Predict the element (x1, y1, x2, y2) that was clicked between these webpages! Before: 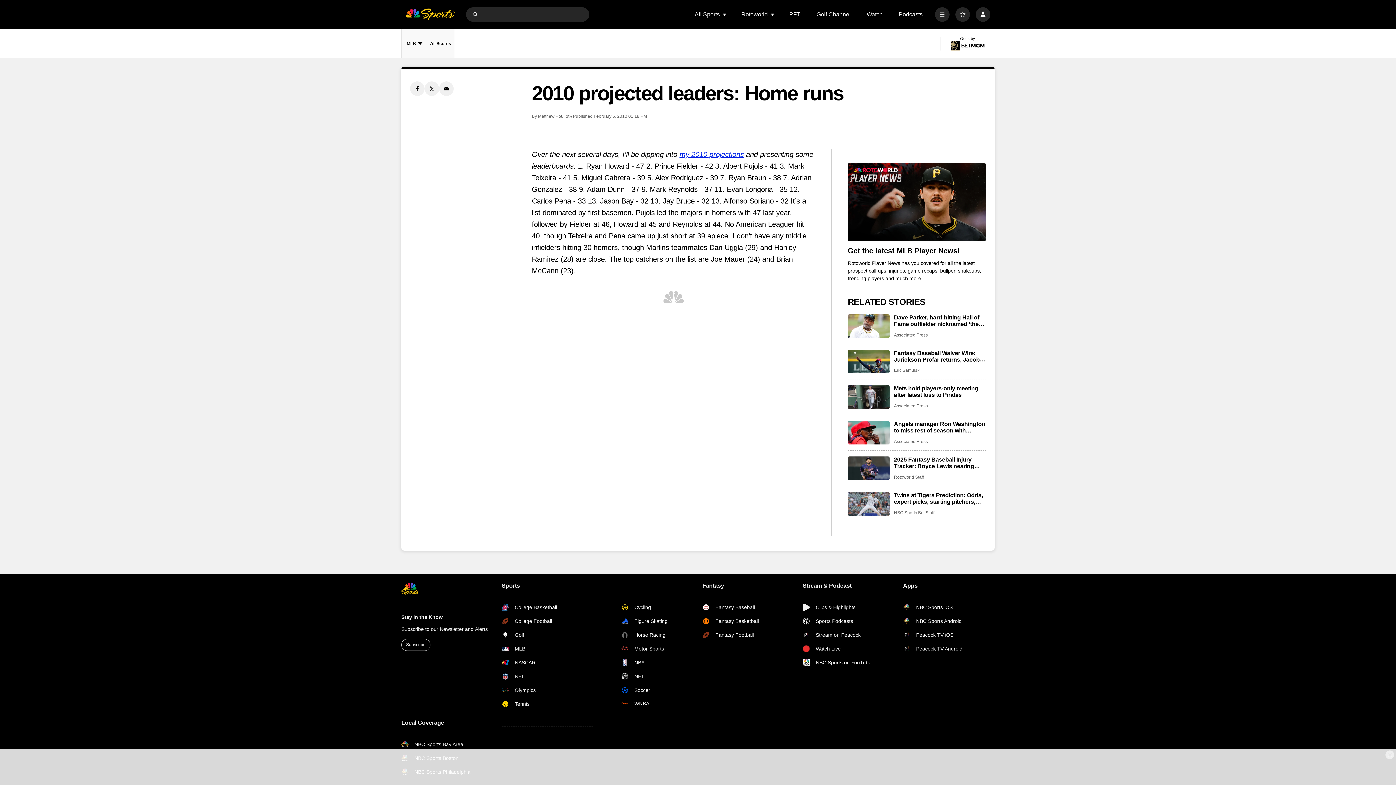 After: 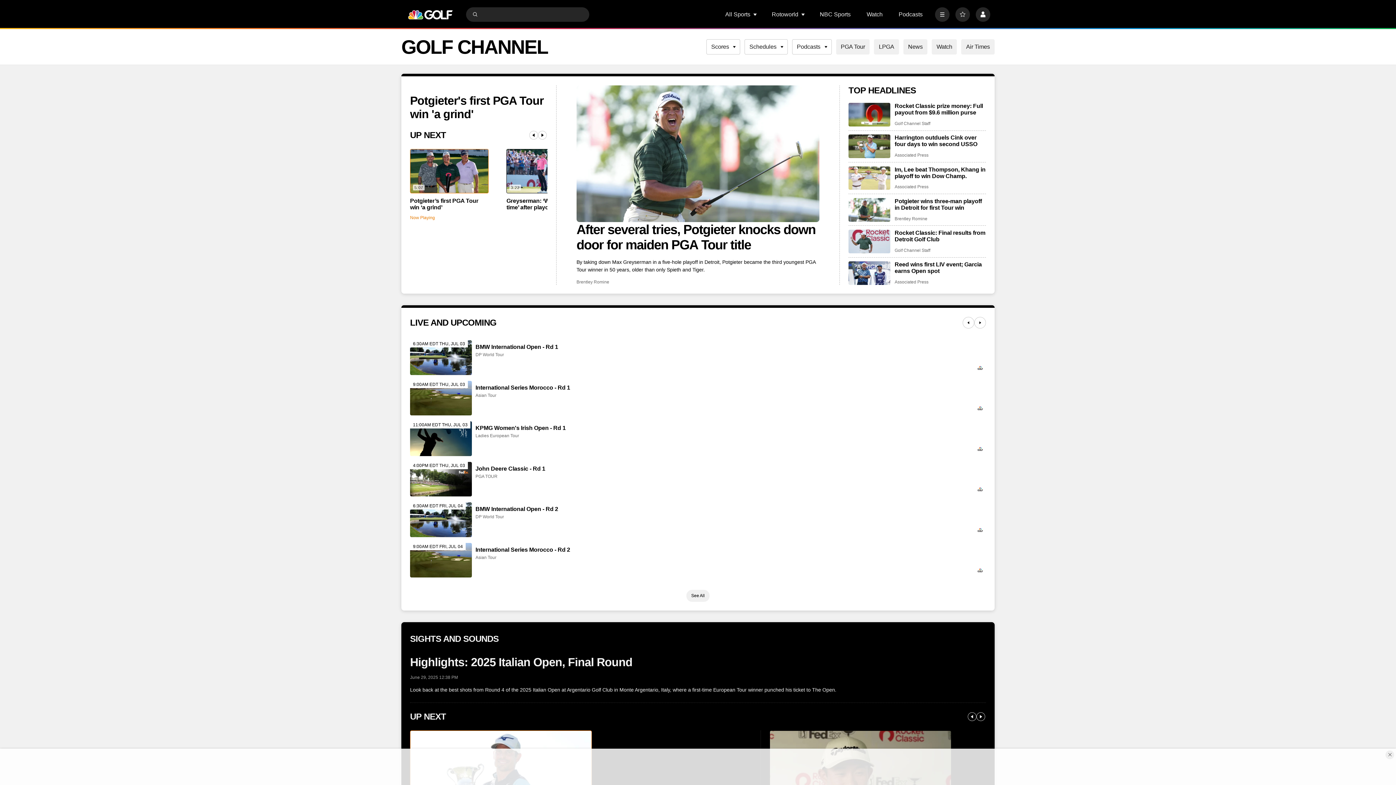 Action: bbox: (816, 11, 850, 17) label: Golf Channel